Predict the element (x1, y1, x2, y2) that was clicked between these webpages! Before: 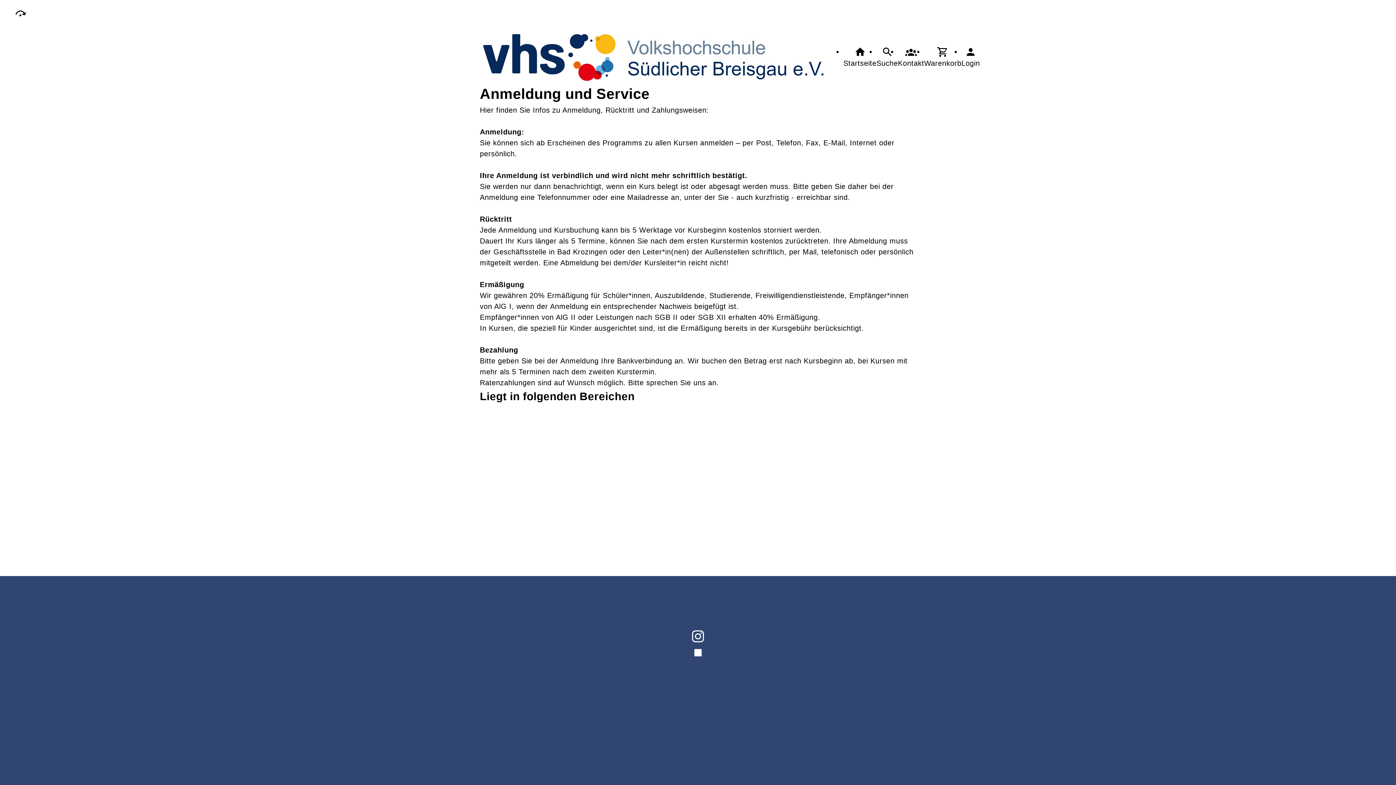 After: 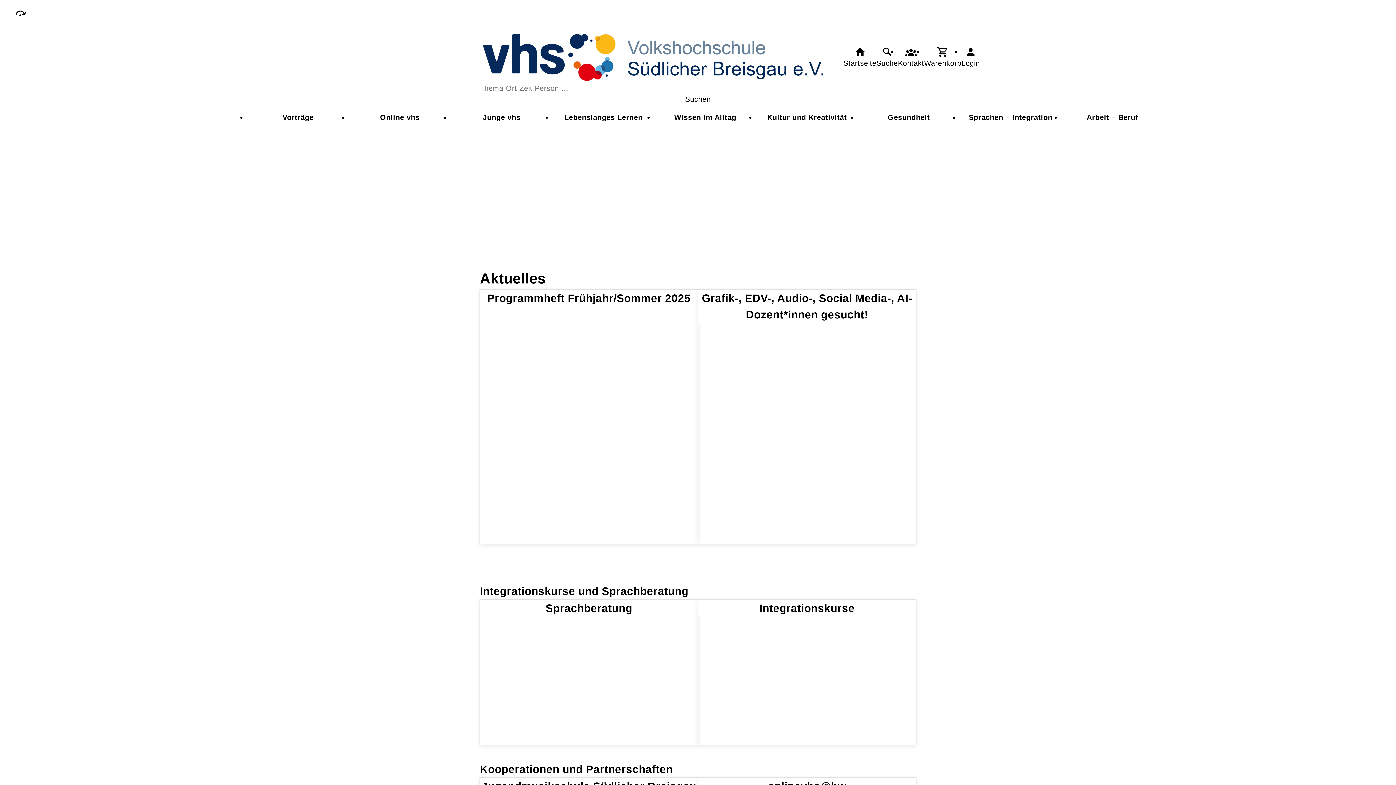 Action: label: Startseite bbox: (843, 46, 876, 68)